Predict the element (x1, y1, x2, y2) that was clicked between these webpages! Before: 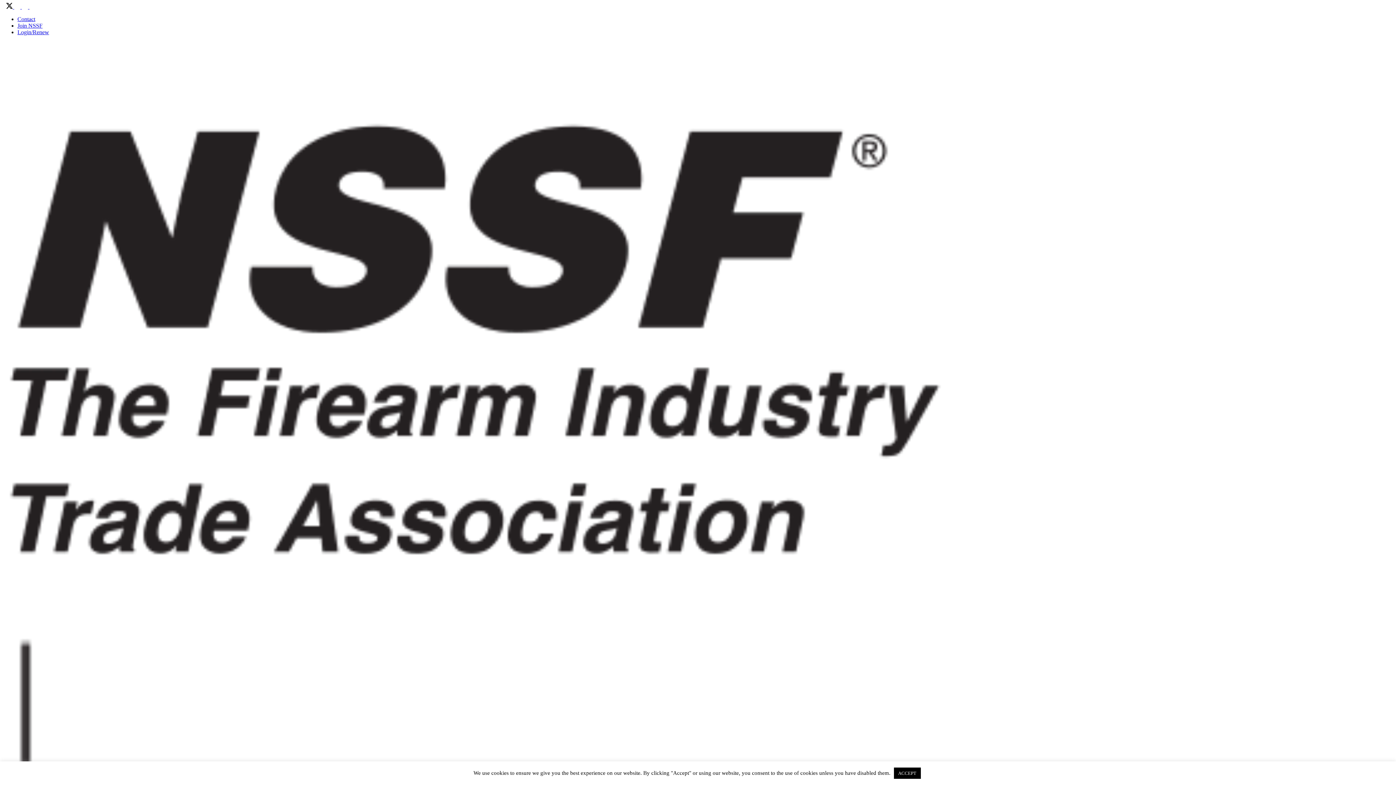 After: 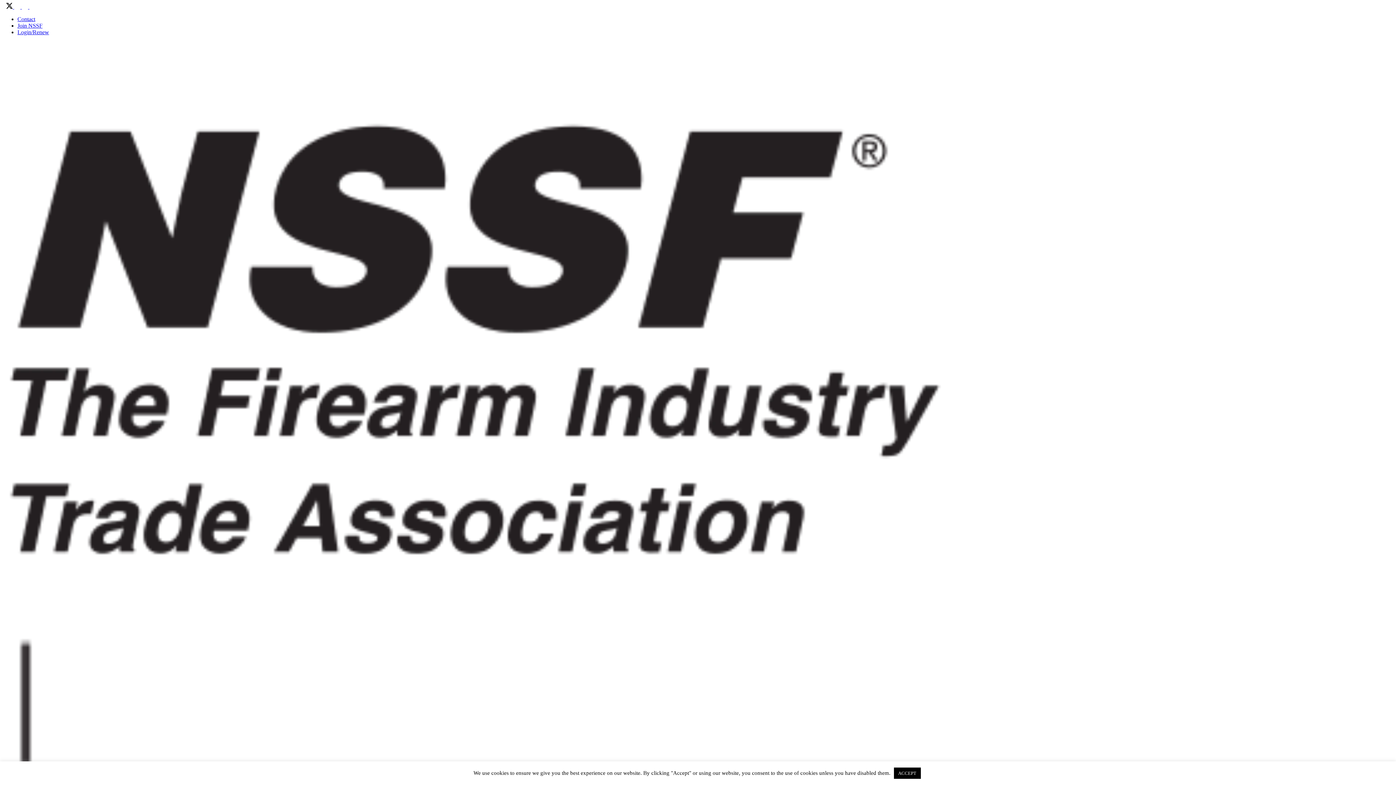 Action: bbox: (20, 3, 28, 9) label:  